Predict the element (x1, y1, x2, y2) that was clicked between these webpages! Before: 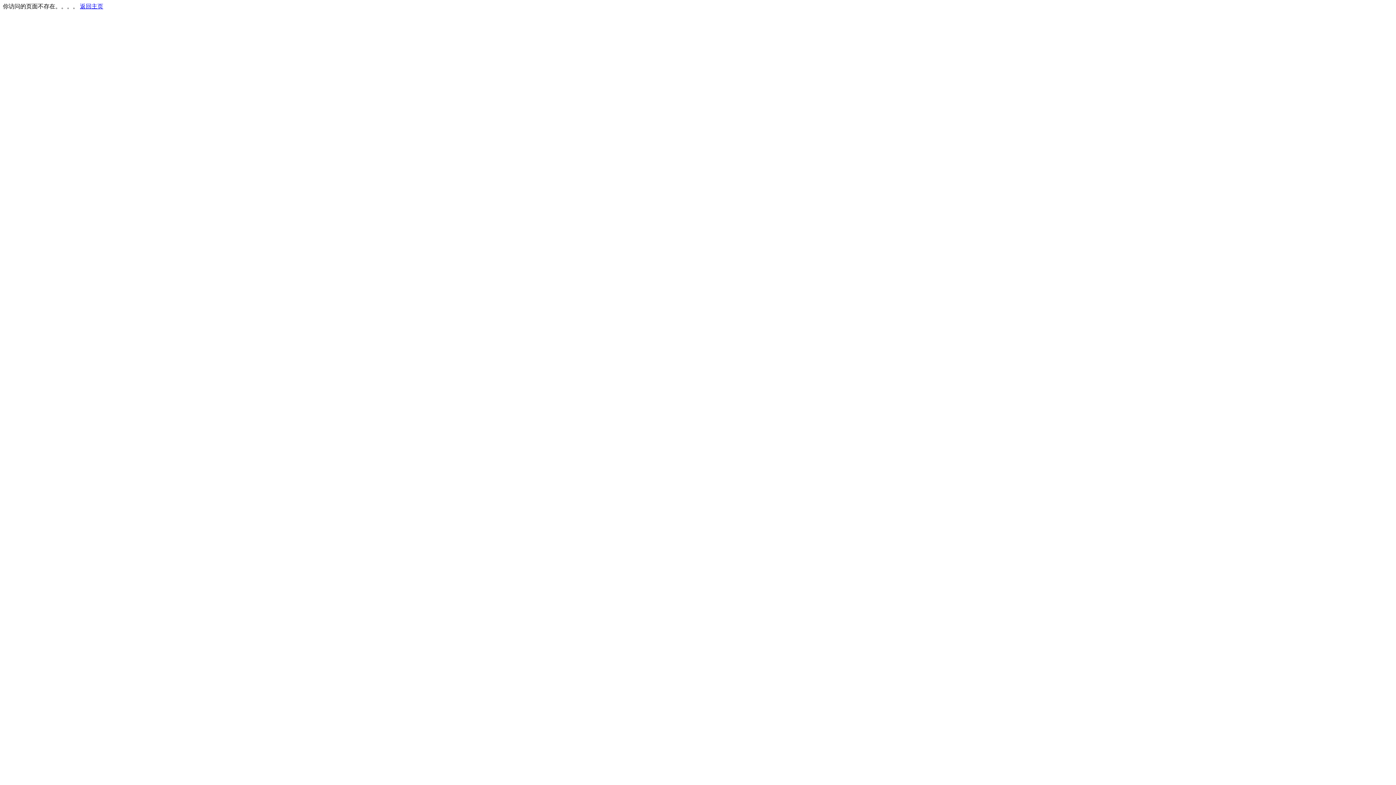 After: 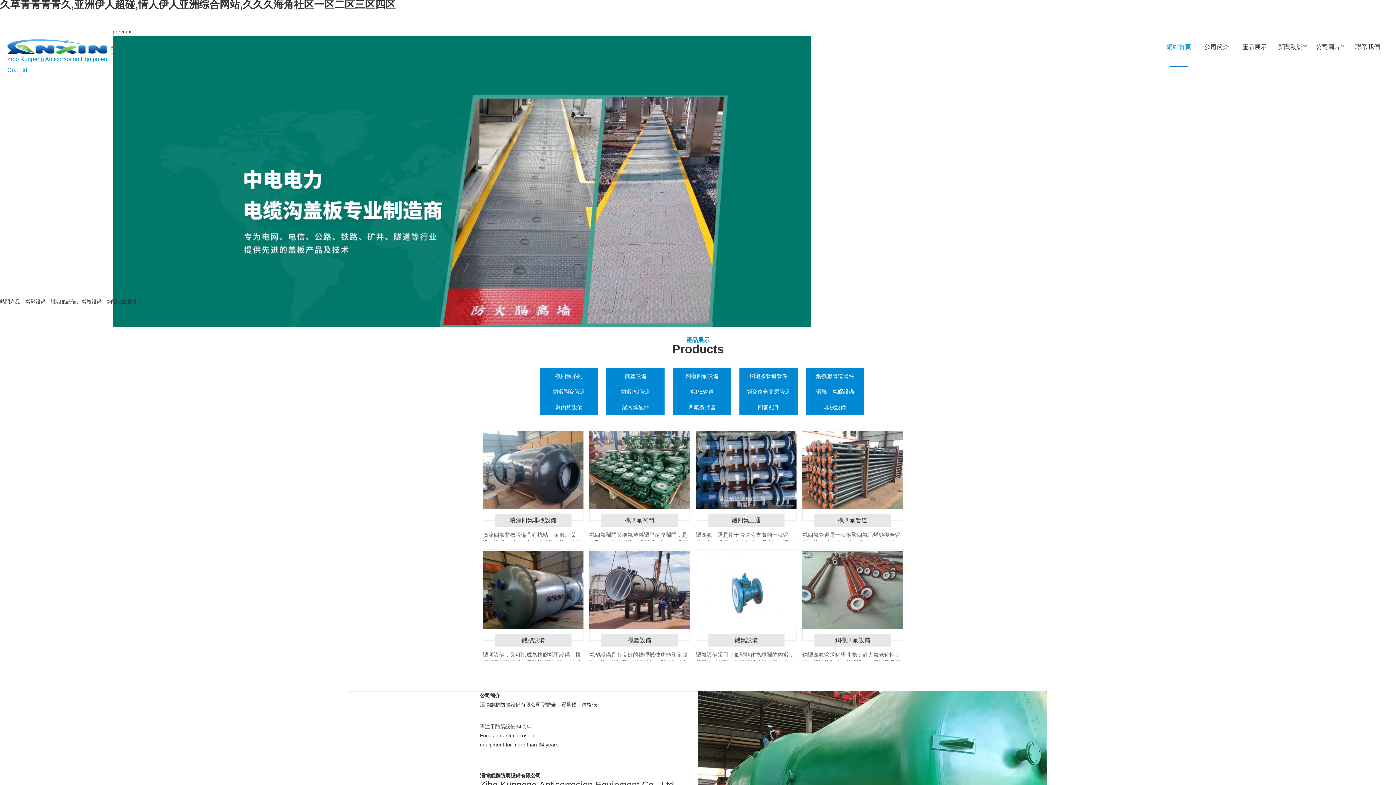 Action: bbox: (80, 3, 103, 9) label: 返回主页